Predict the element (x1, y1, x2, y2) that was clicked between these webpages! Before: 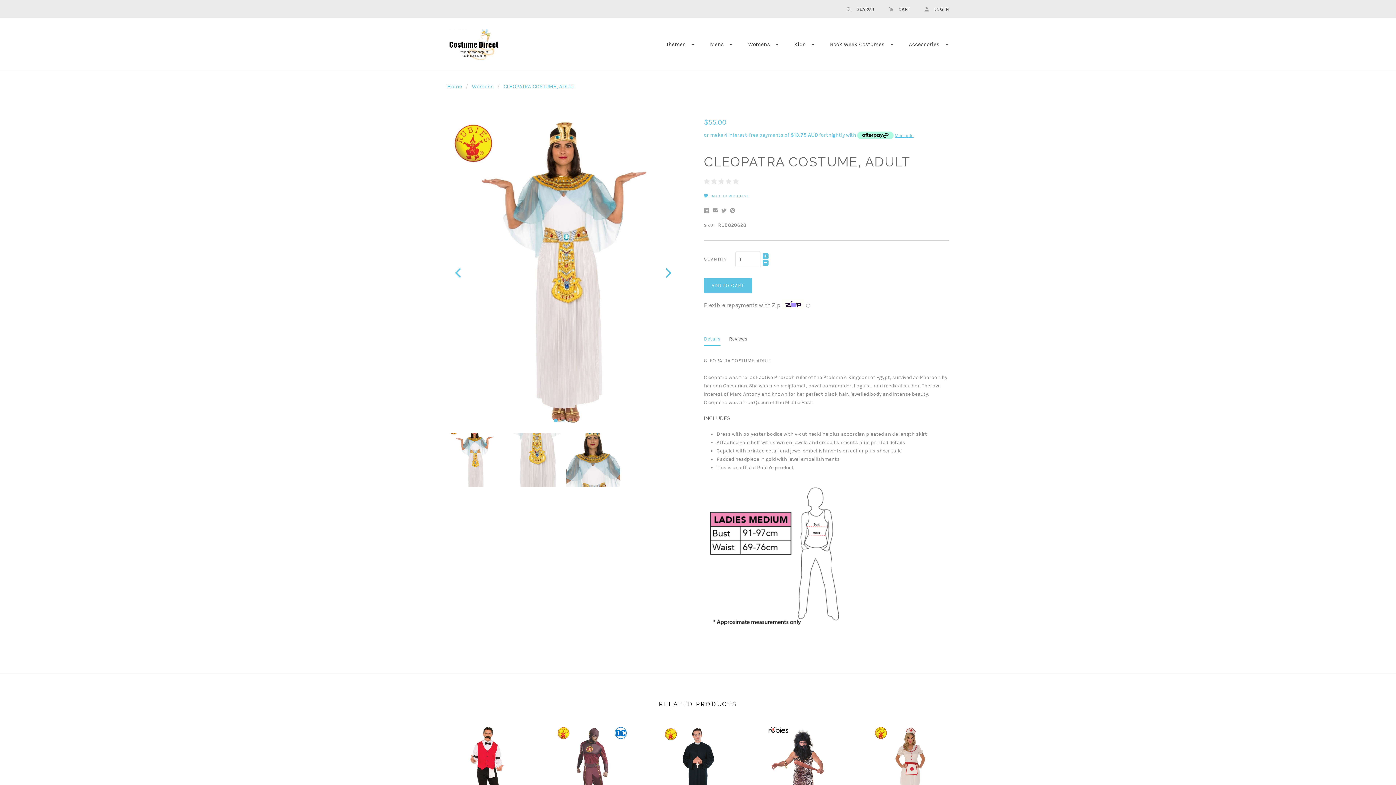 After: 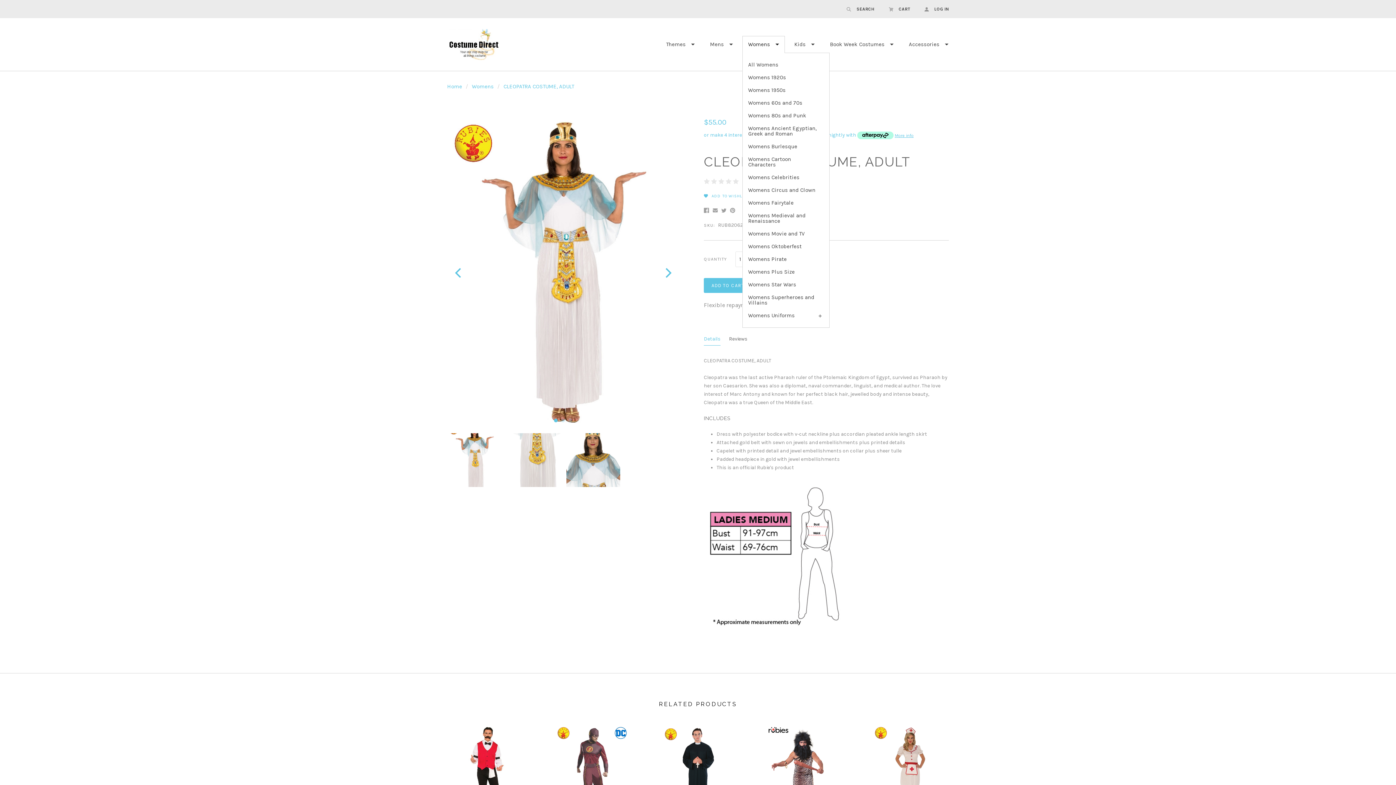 Action: bbox: (742, 36, 784, 52) label: Womens